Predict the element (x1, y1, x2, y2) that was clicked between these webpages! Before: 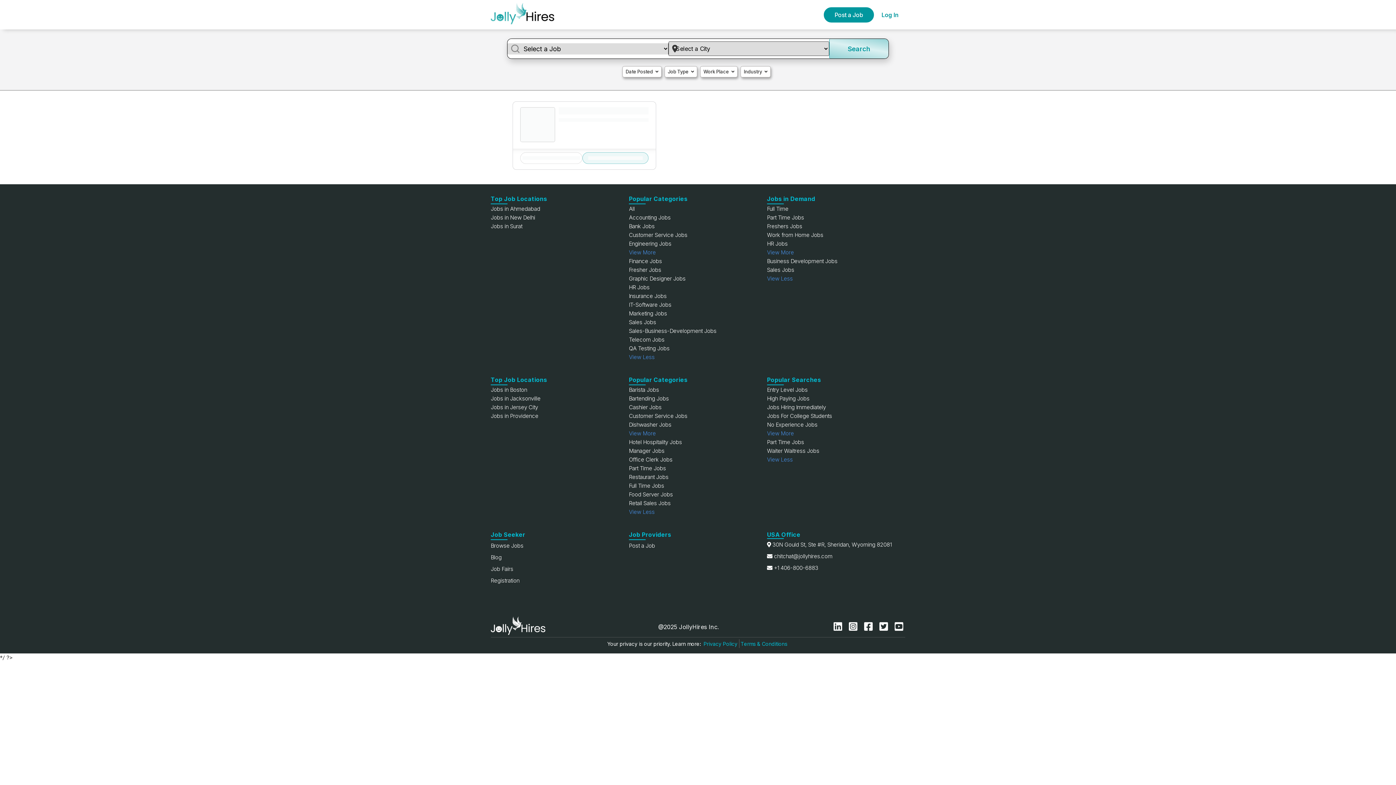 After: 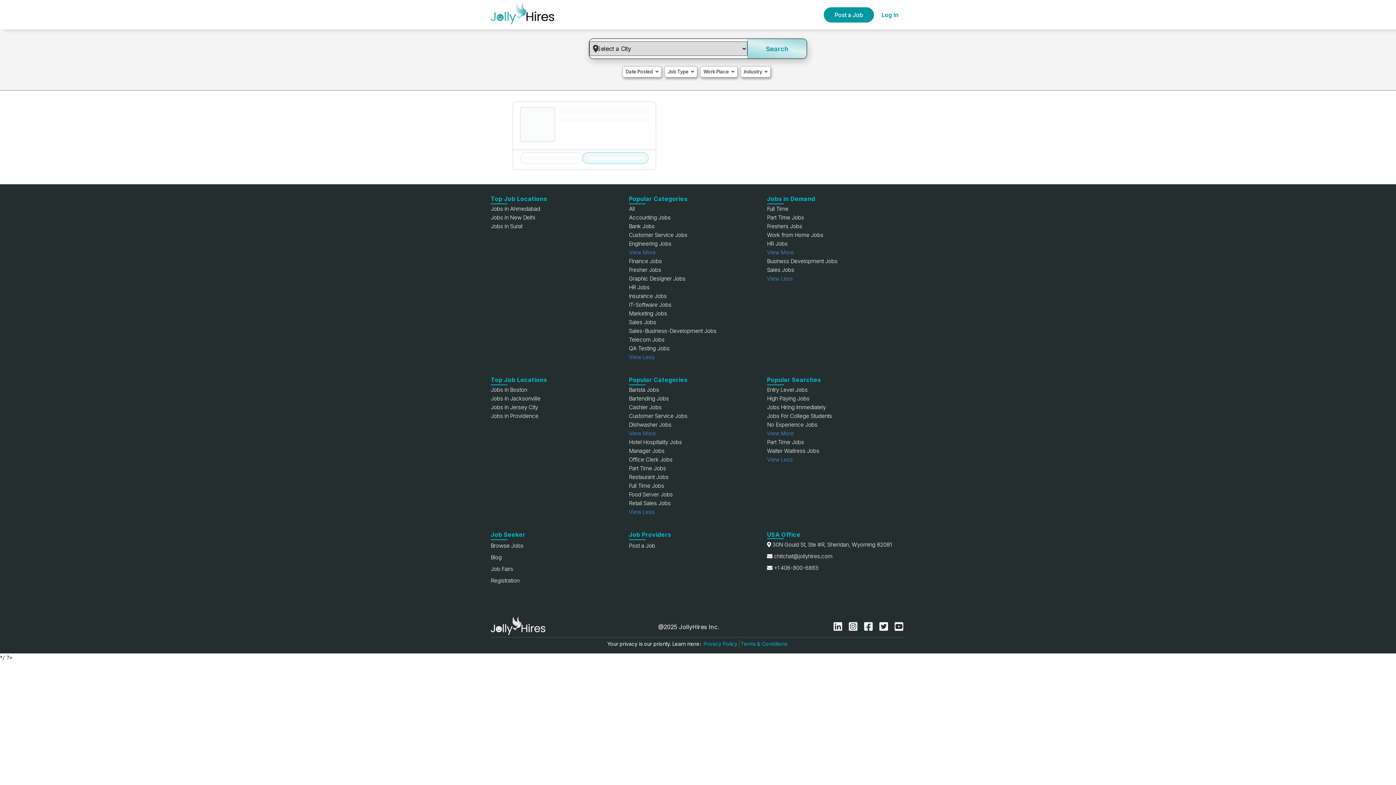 Action: bbox: (629, 345, 669, 352) label: QA Testing Jobs